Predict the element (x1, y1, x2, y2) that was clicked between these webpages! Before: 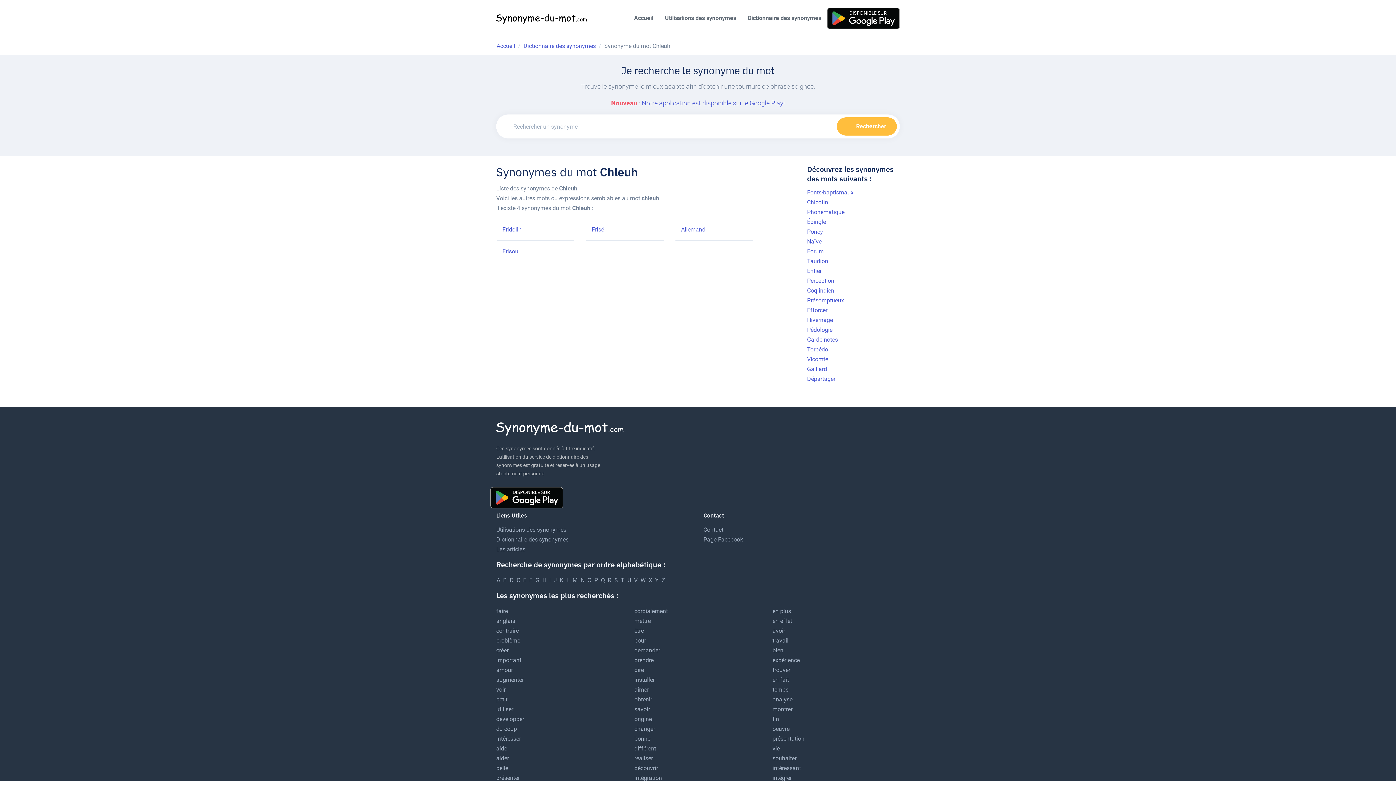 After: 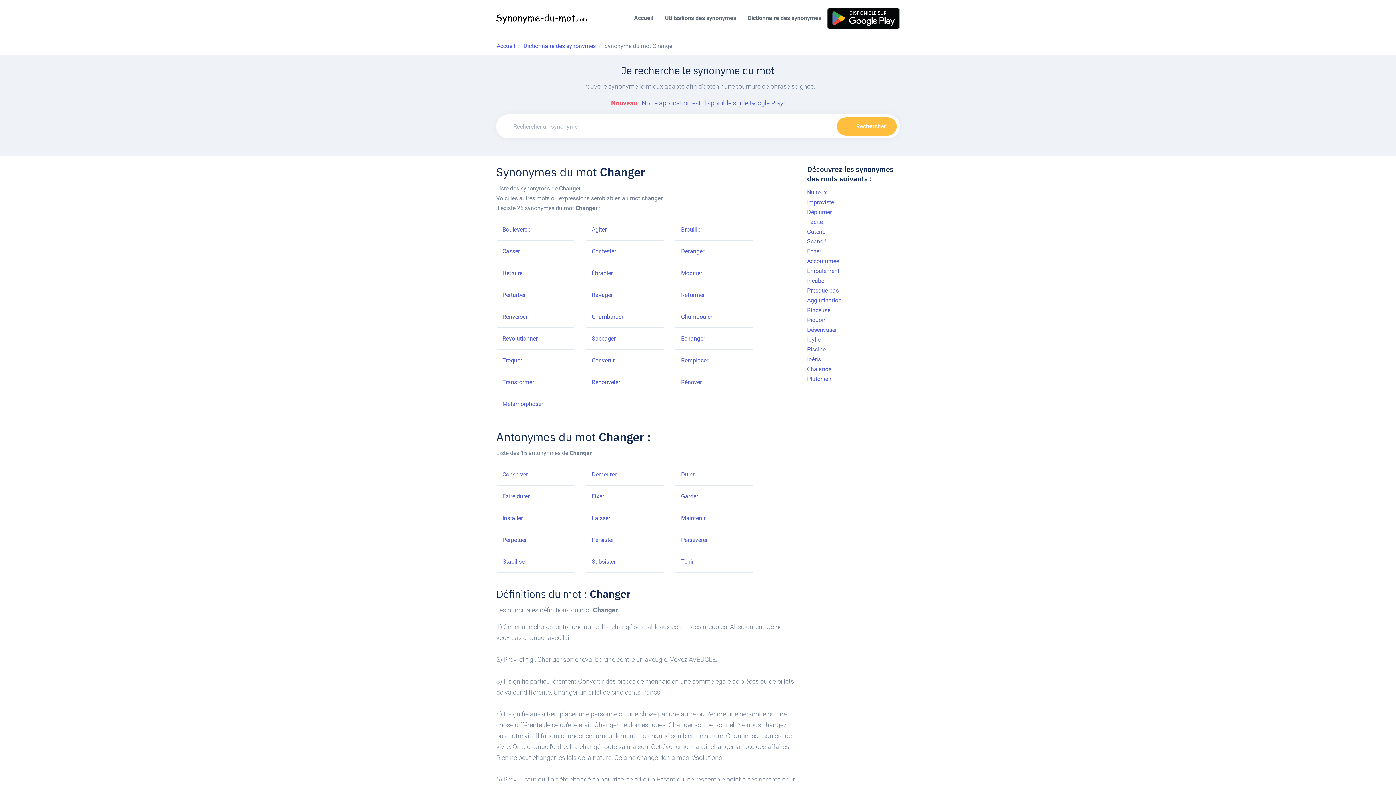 Action: label: changer bbox: (634, 725, 655, 732)